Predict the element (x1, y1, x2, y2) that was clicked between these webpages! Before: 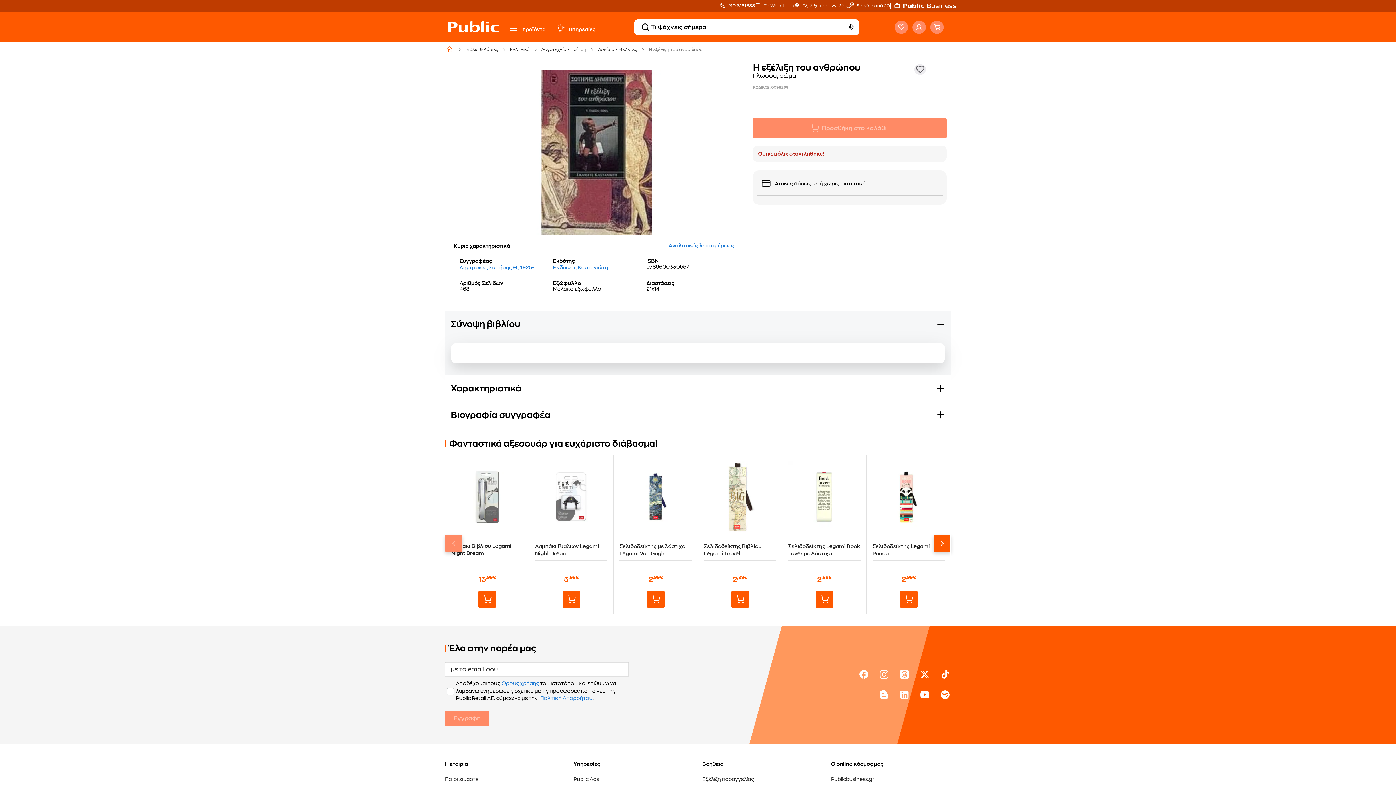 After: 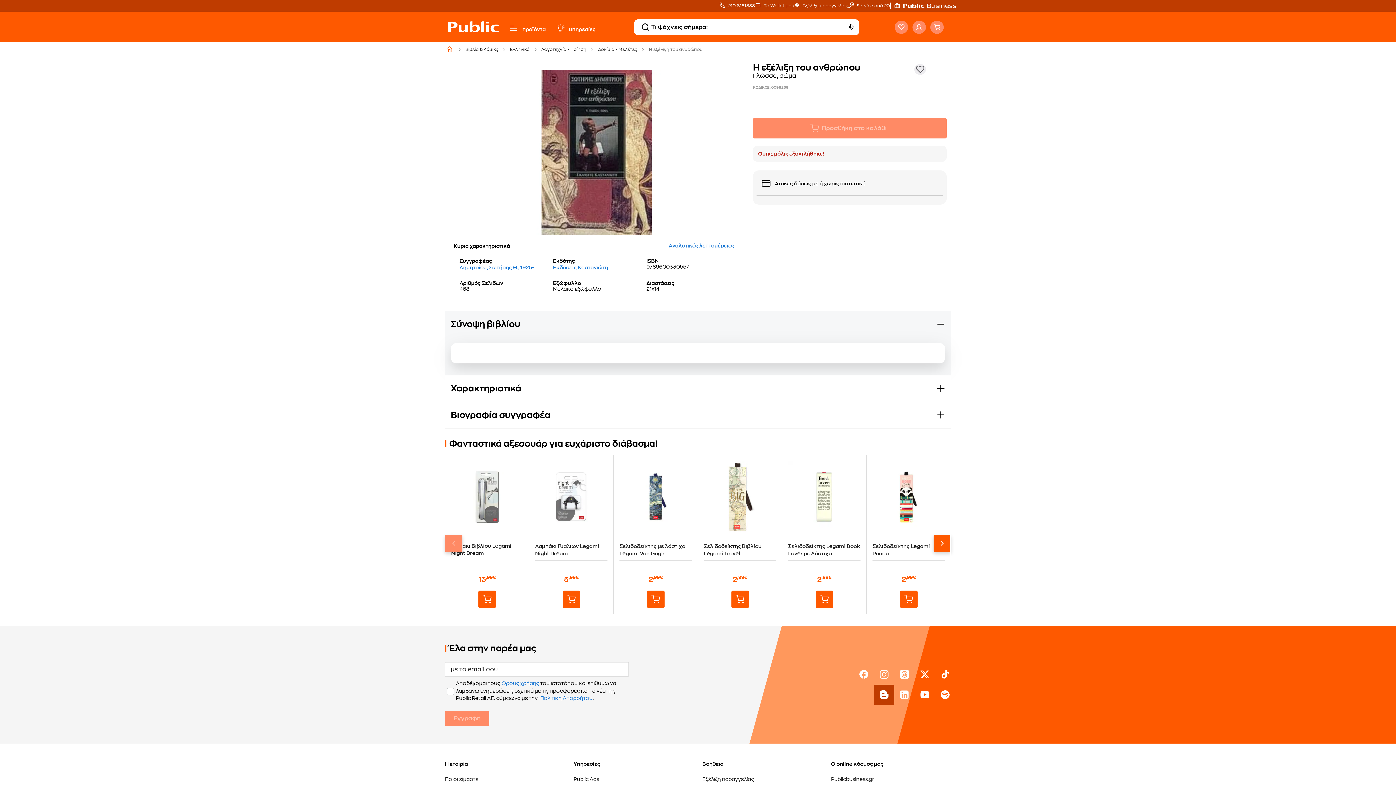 Action: bbox: (874, 685, 894, 705) label: blog-footer